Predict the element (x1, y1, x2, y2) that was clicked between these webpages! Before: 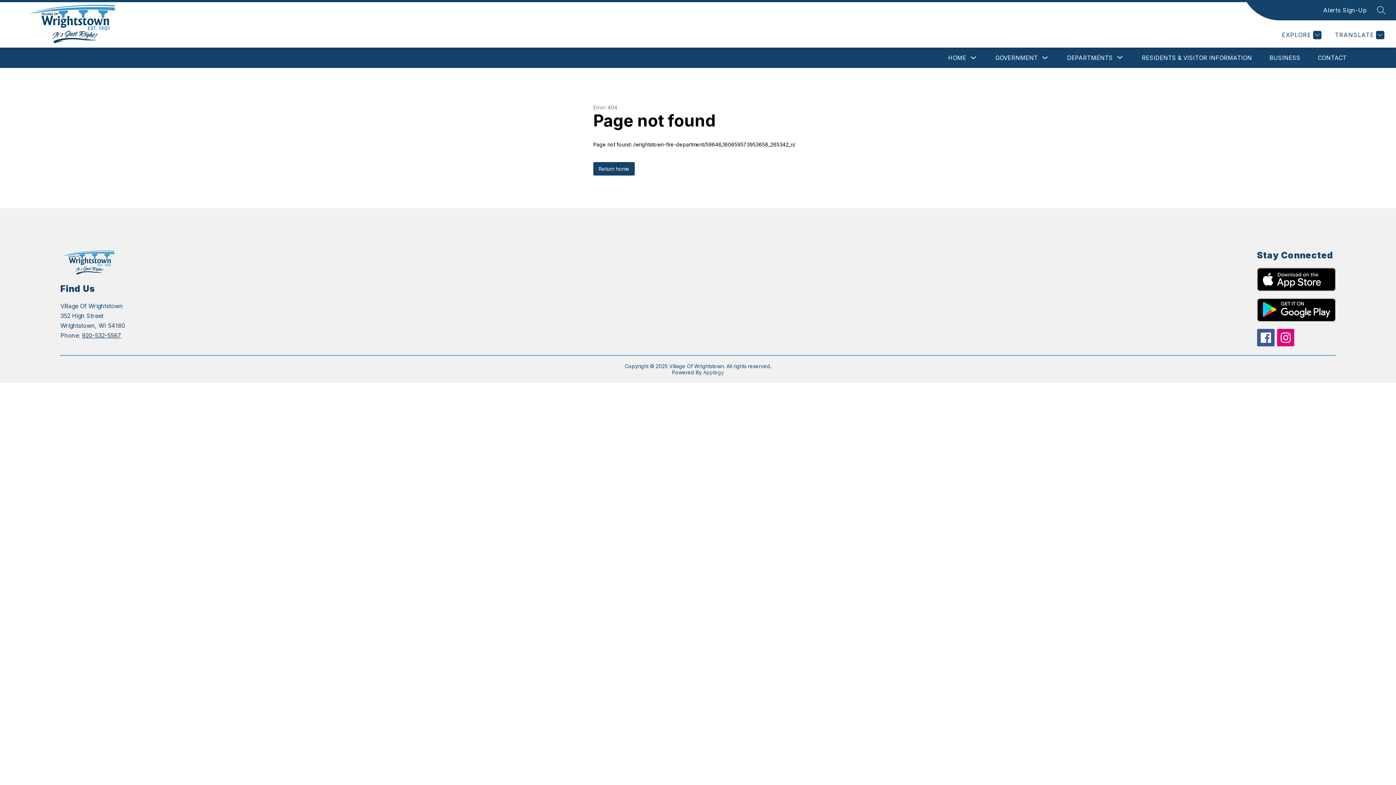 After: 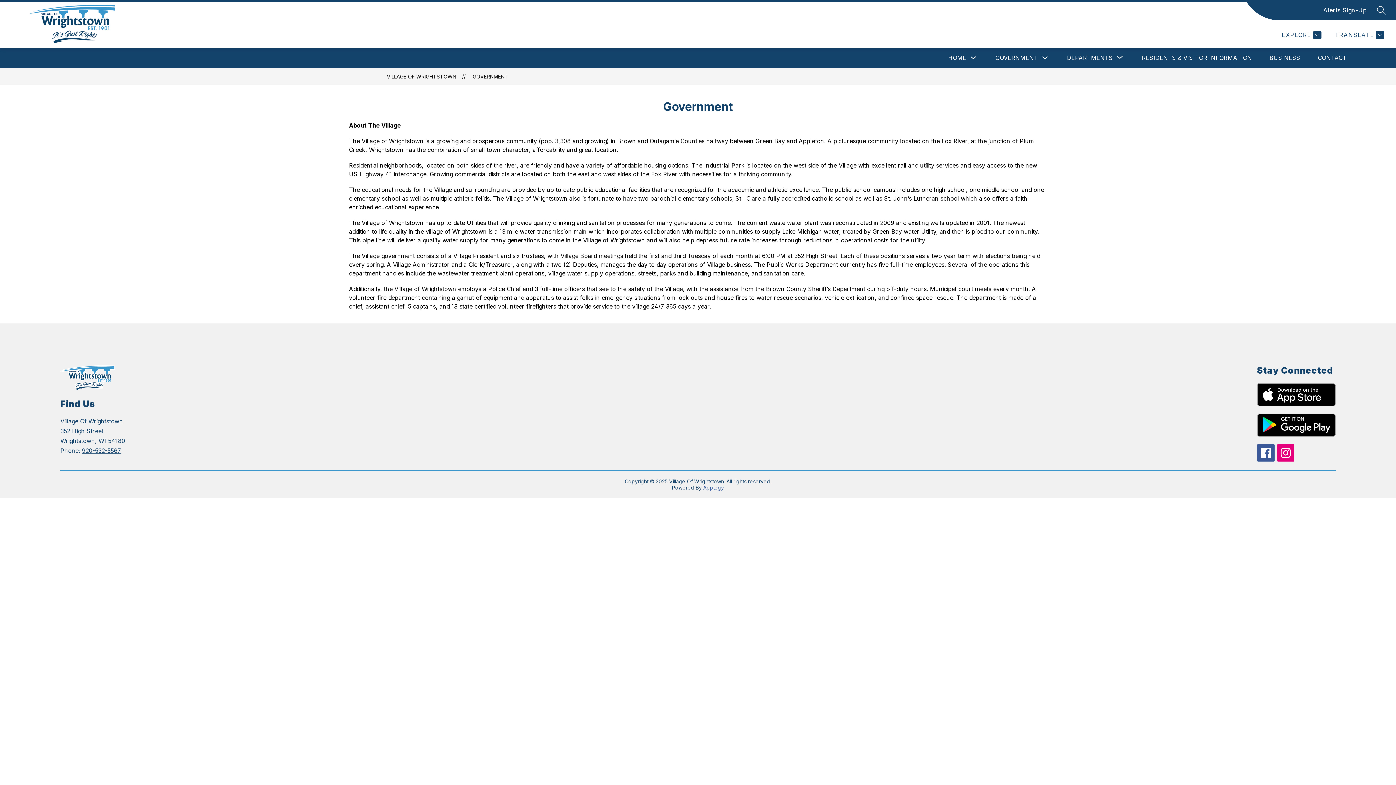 Action: bbox: (995, 54, 1038, 61) label: GOVERNMENT